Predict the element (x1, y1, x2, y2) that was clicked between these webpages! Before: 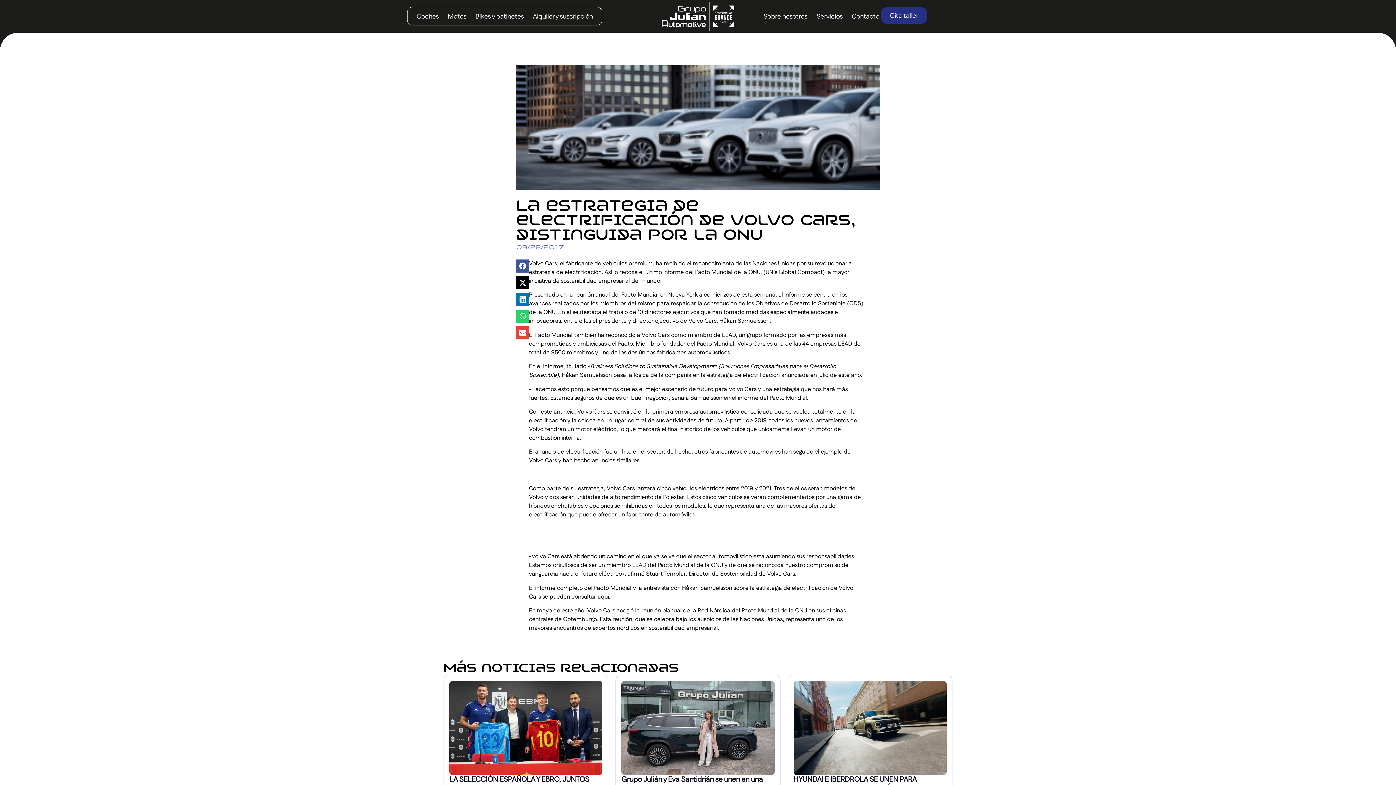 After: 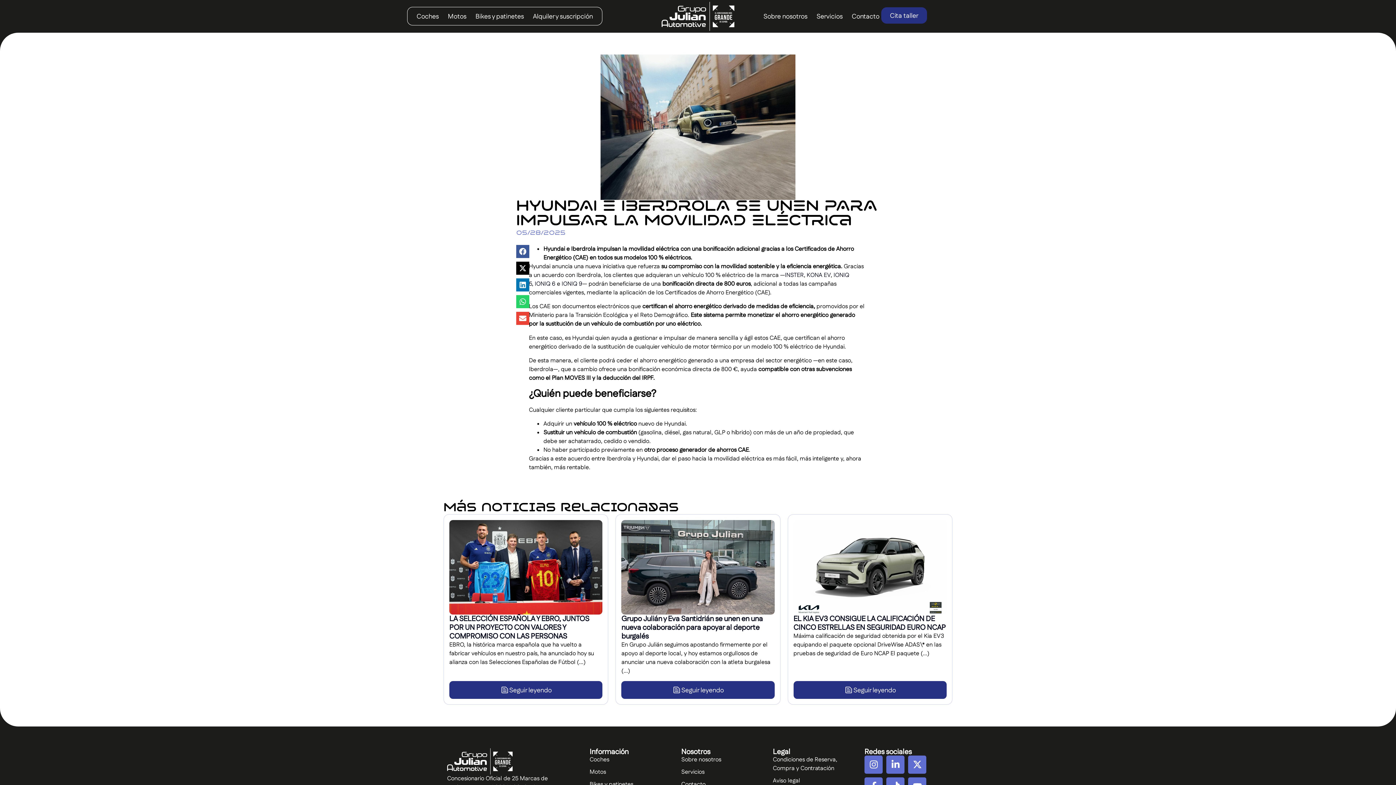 Action: bbox: (793, 681, 946, 775)